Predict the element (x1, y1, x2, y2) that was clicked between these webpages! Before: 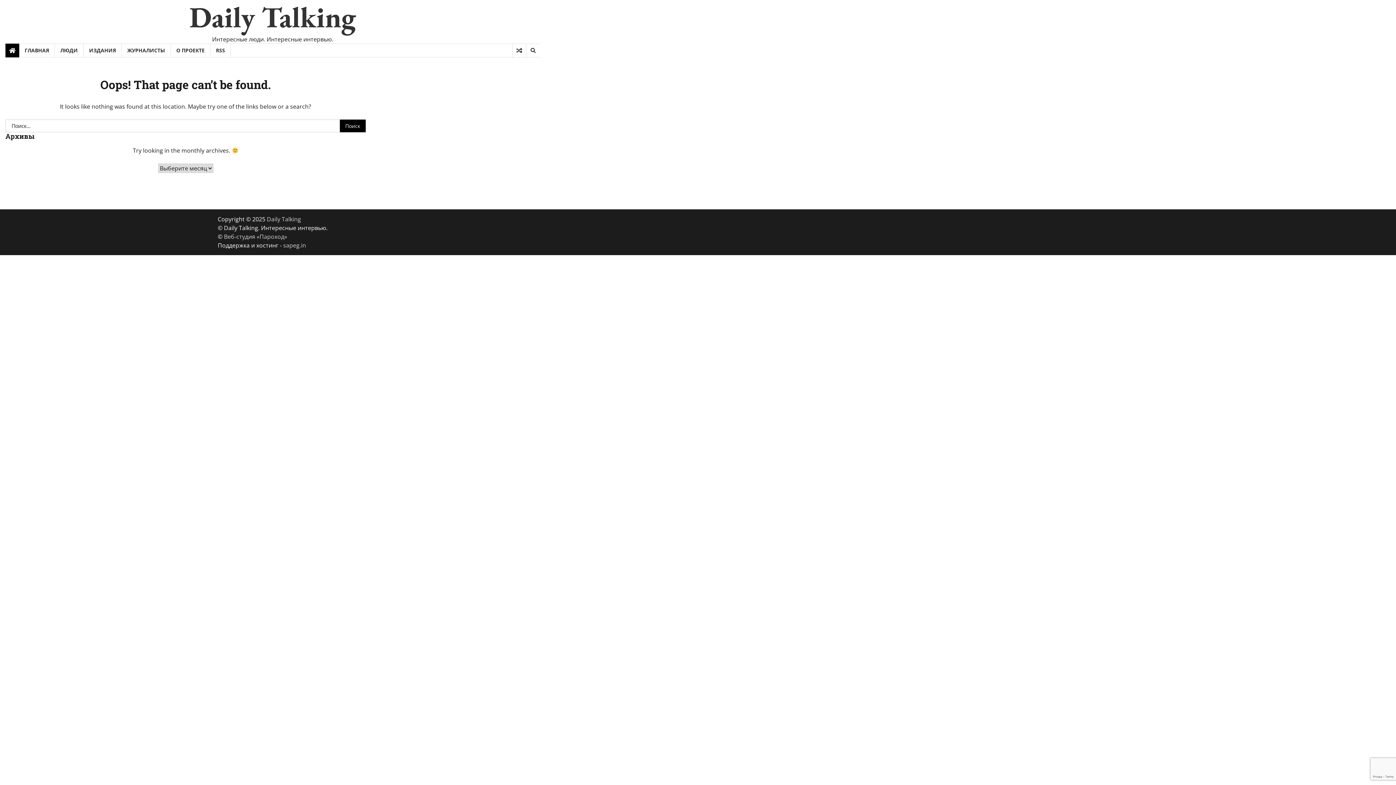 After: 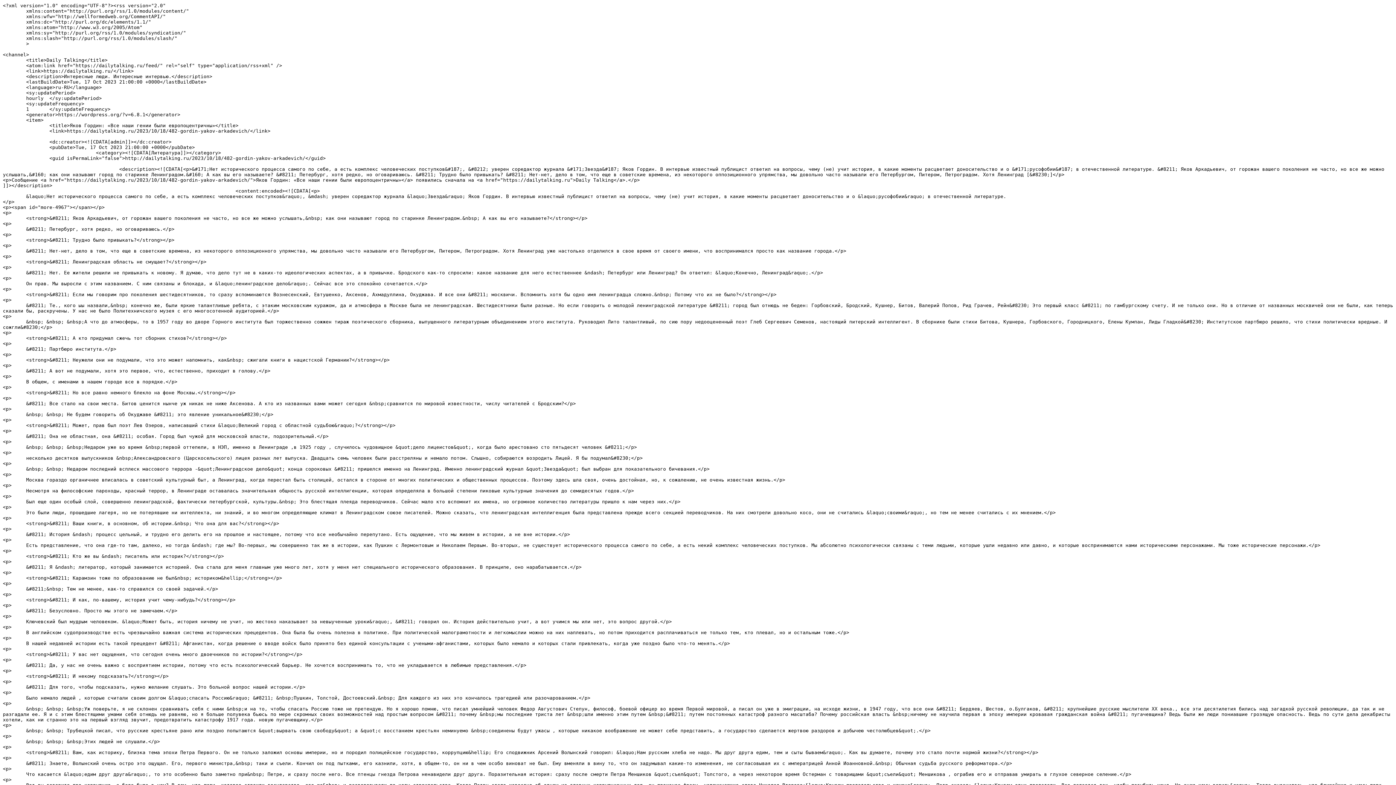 Action: label: RSS bbox: (210, 43, 230, 57)